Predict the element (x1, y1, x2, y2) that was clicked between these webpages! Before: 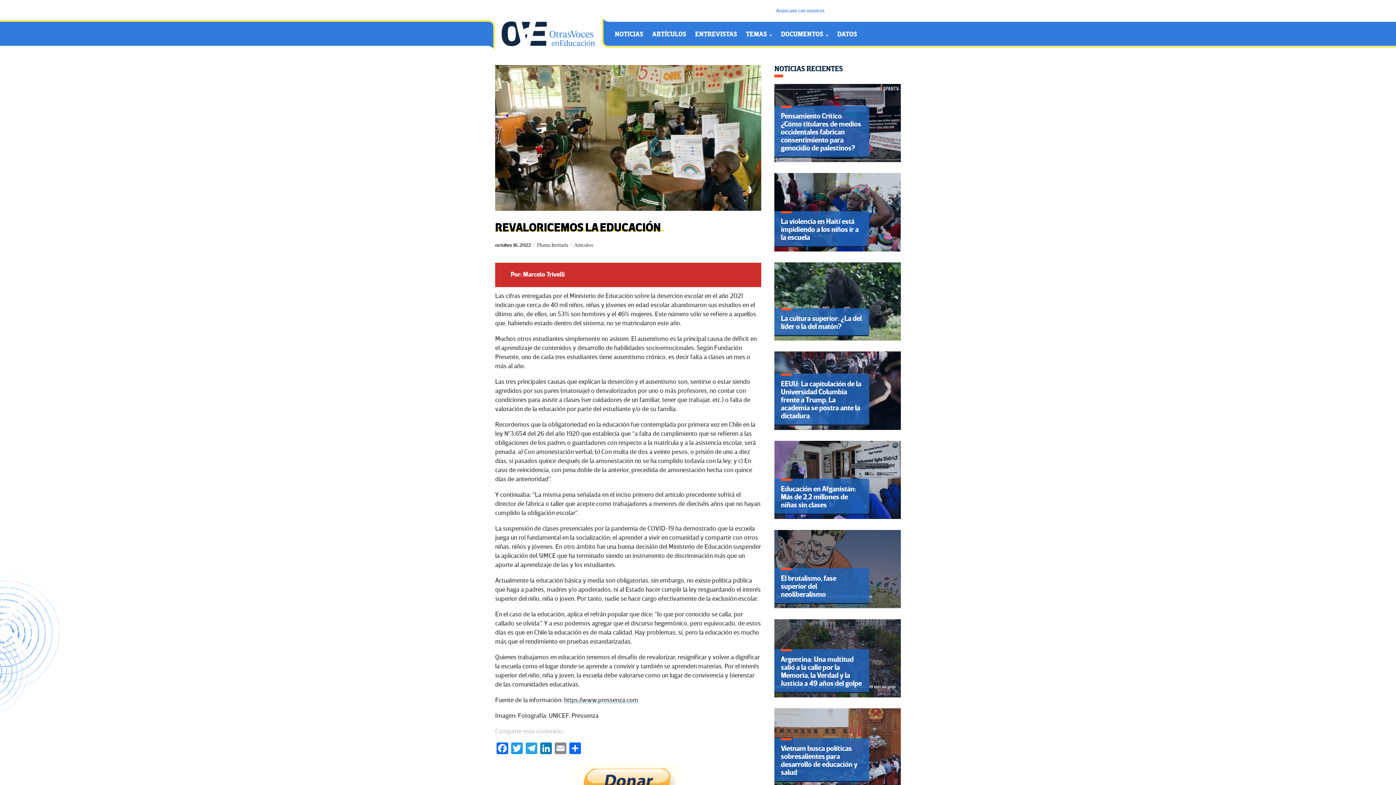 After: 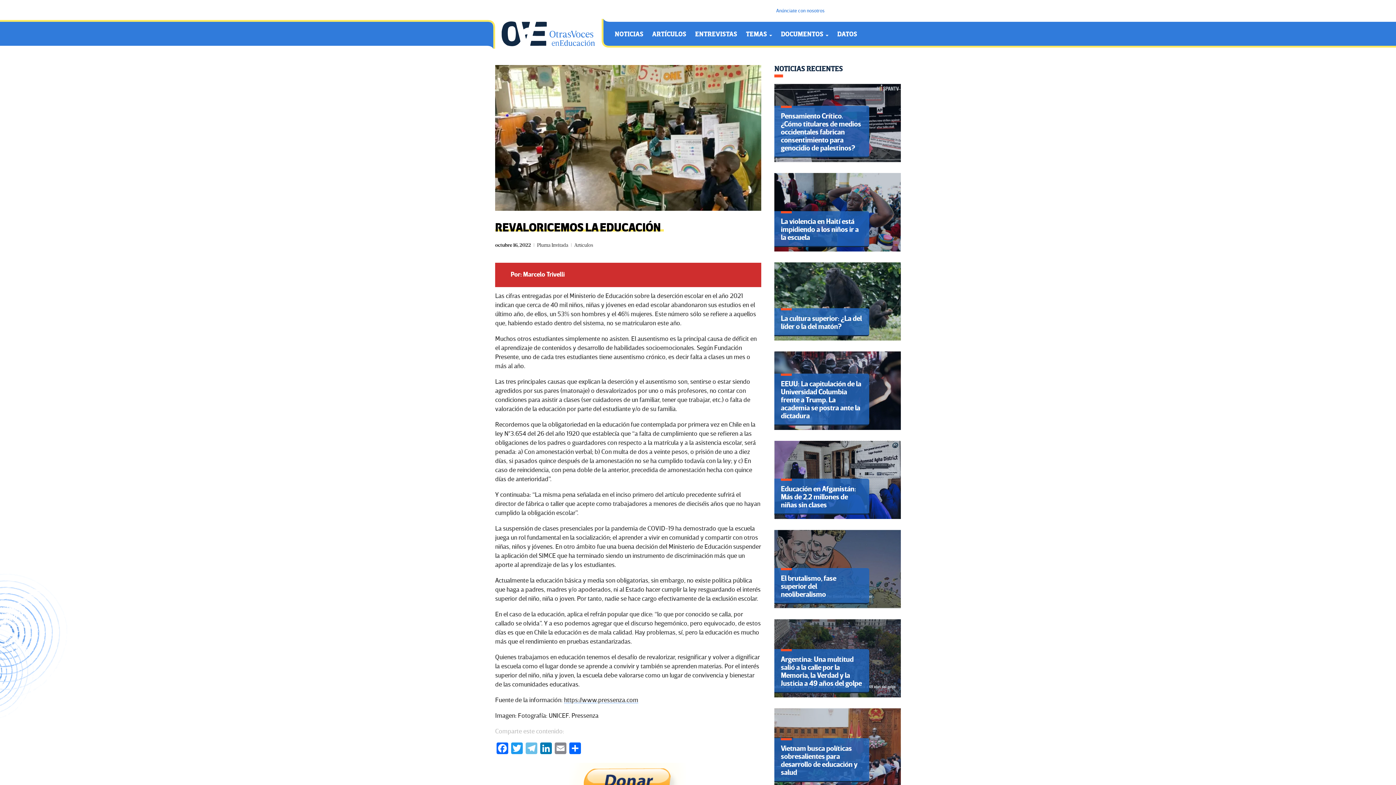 Action: label: Telegram bbox: (524, 742, 538, 756)